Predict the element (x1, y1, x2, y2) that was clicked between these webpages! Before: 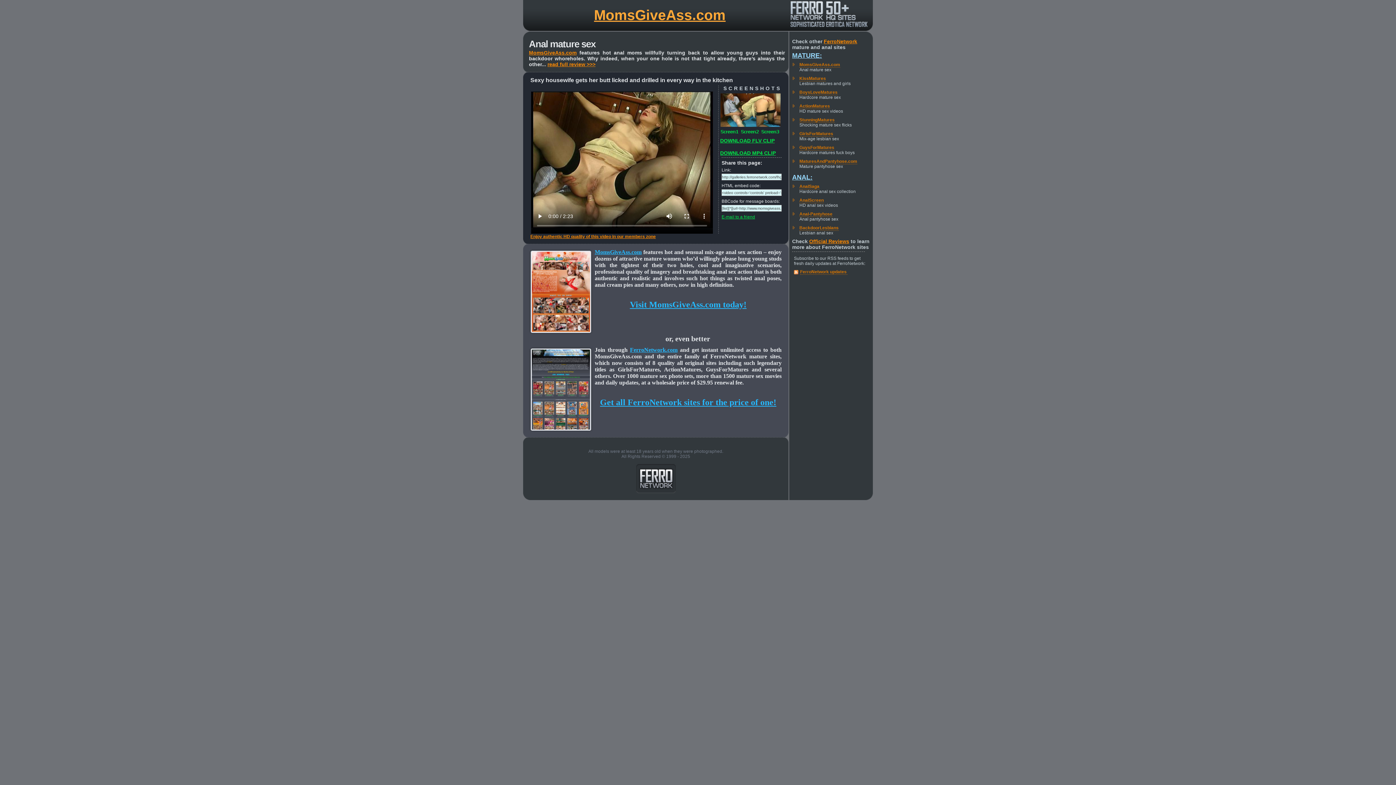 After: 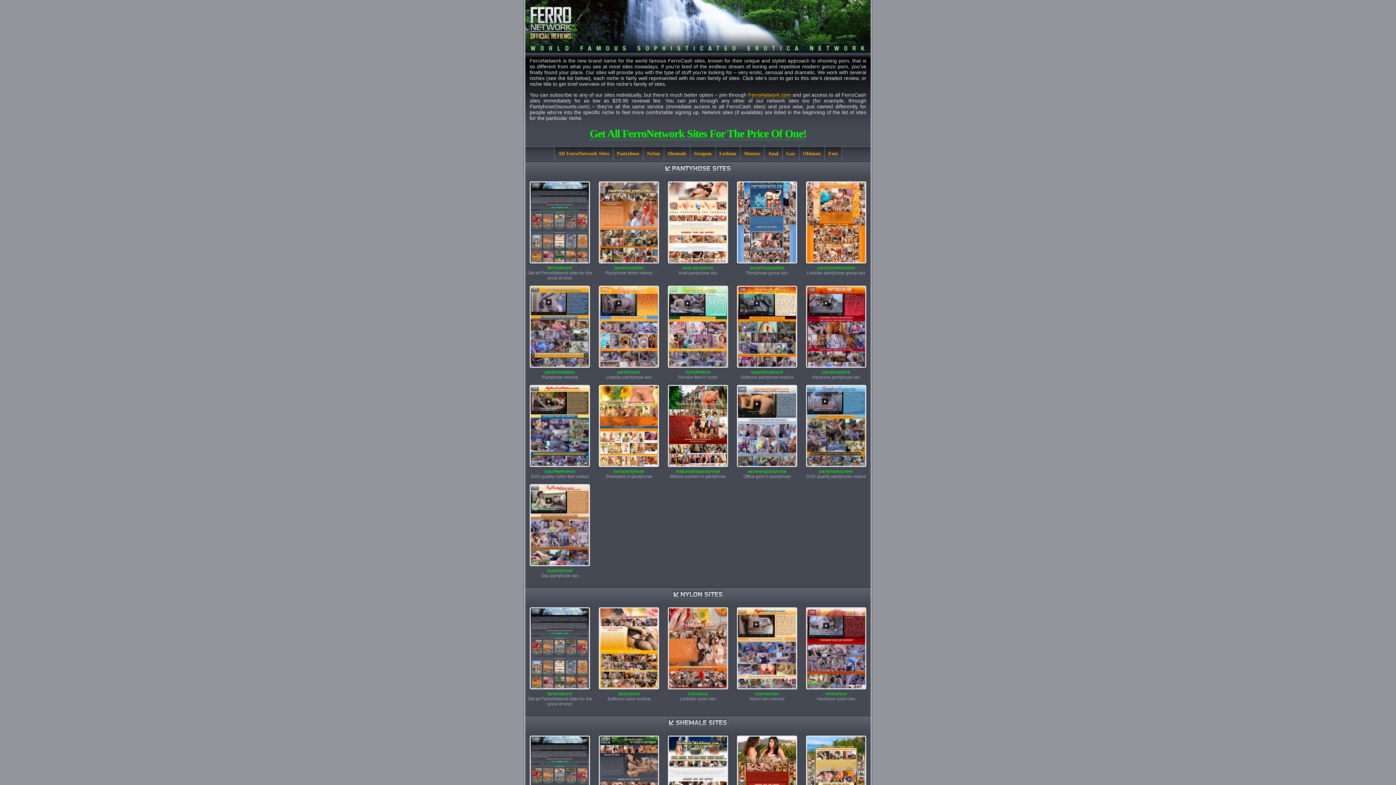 Action: bbox: (809, 238, 849, 244) label: Official Reviews